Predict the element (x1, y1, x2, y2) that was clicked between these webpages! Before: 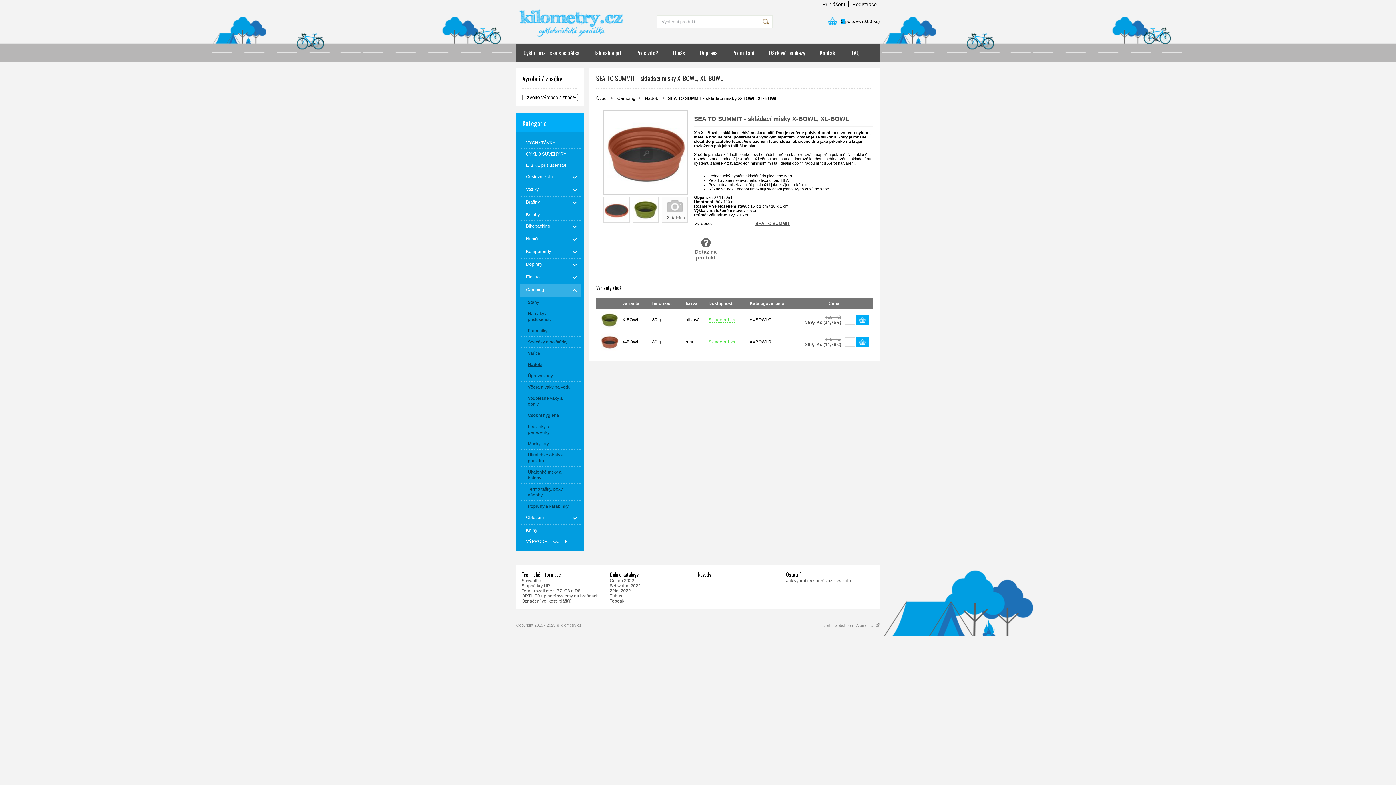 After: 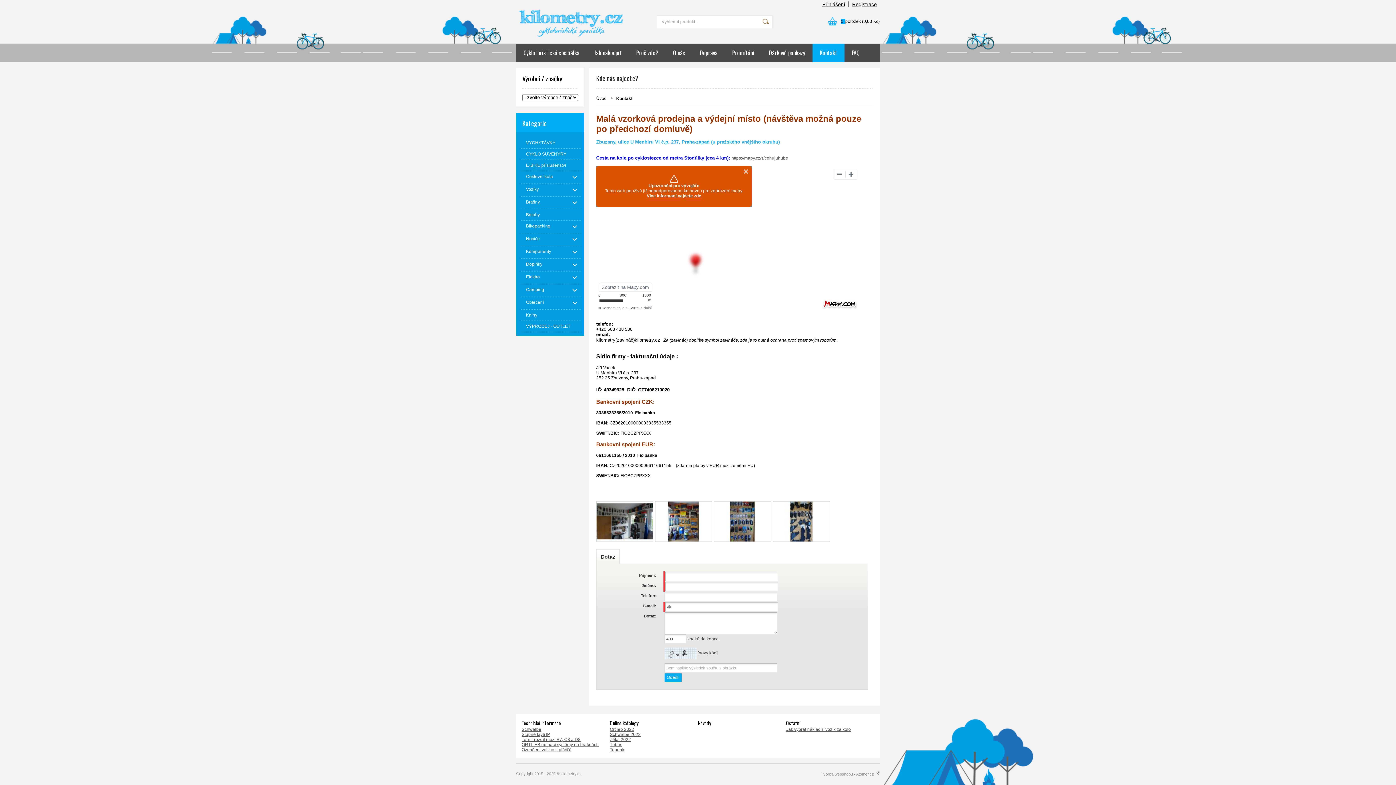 Action: bbox: (812, 43, 844, 62) label: Kontakt